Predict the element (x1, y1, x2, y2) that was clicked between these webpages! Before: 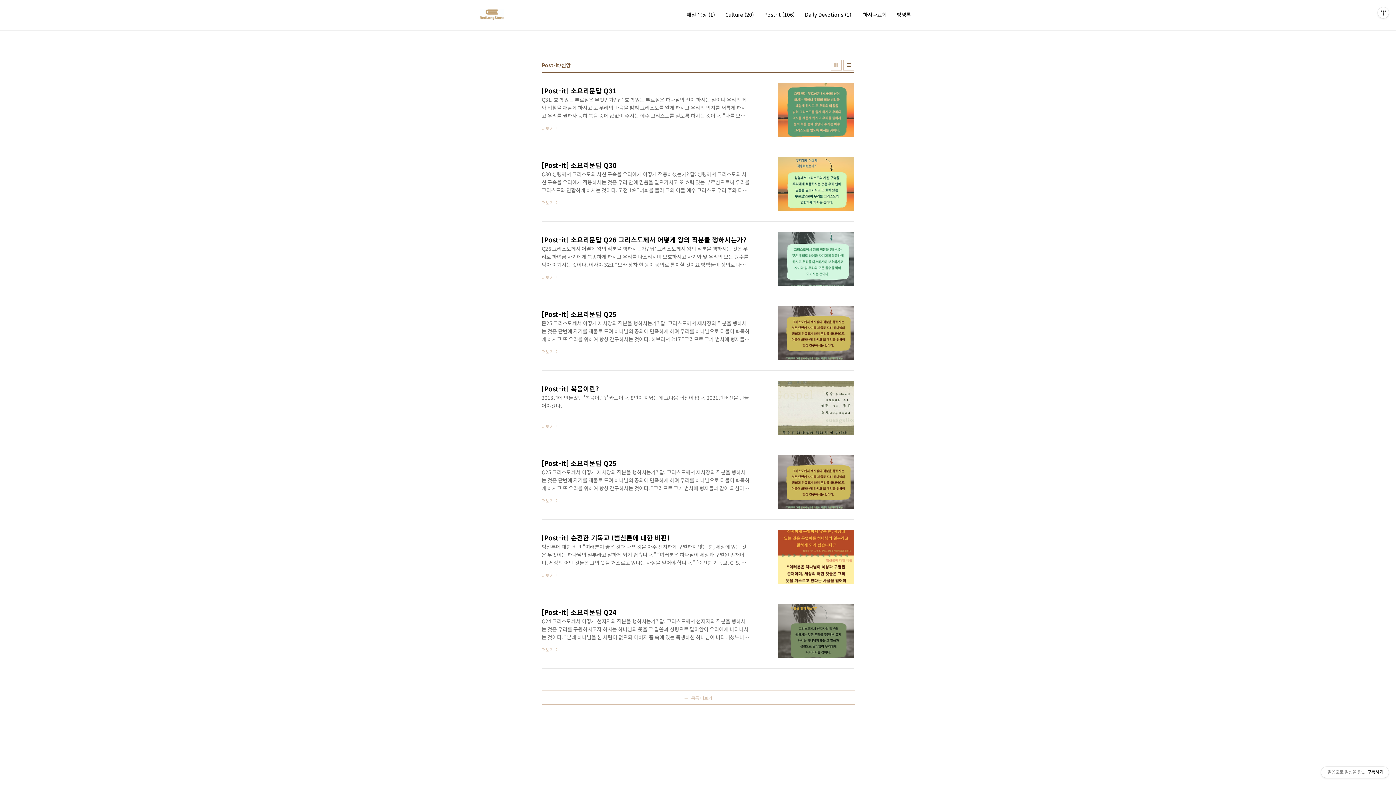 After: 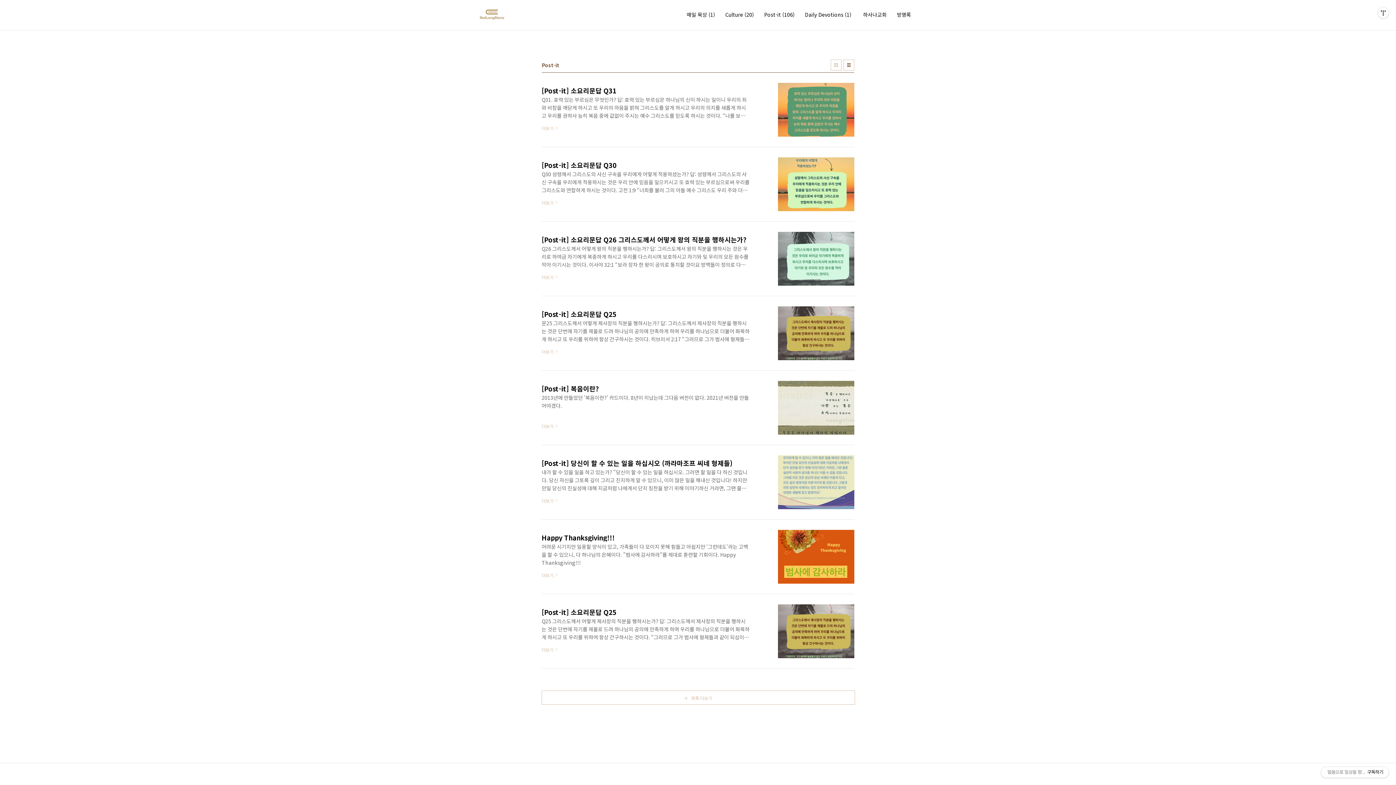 Action: bbox: (762, 9, 796, 19) label: Post-it (106)